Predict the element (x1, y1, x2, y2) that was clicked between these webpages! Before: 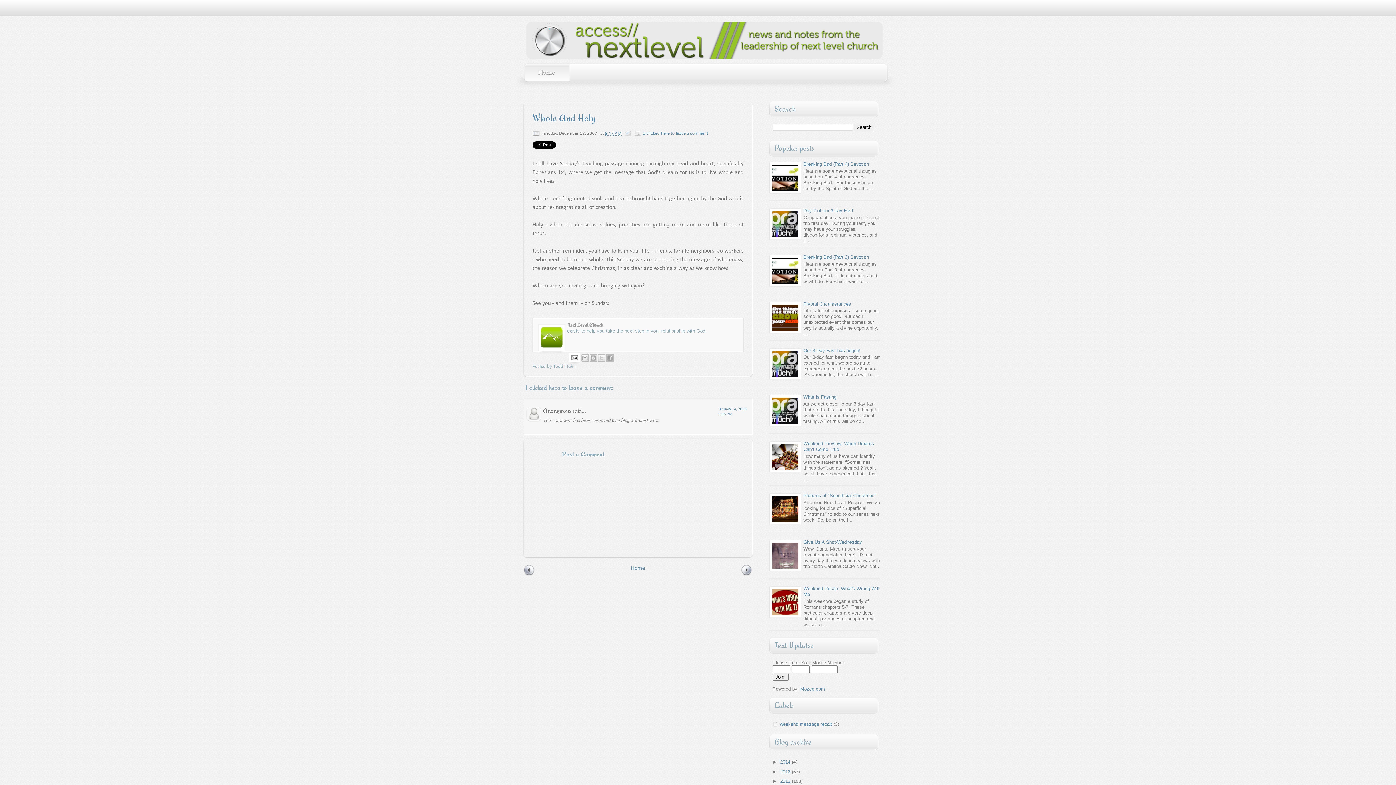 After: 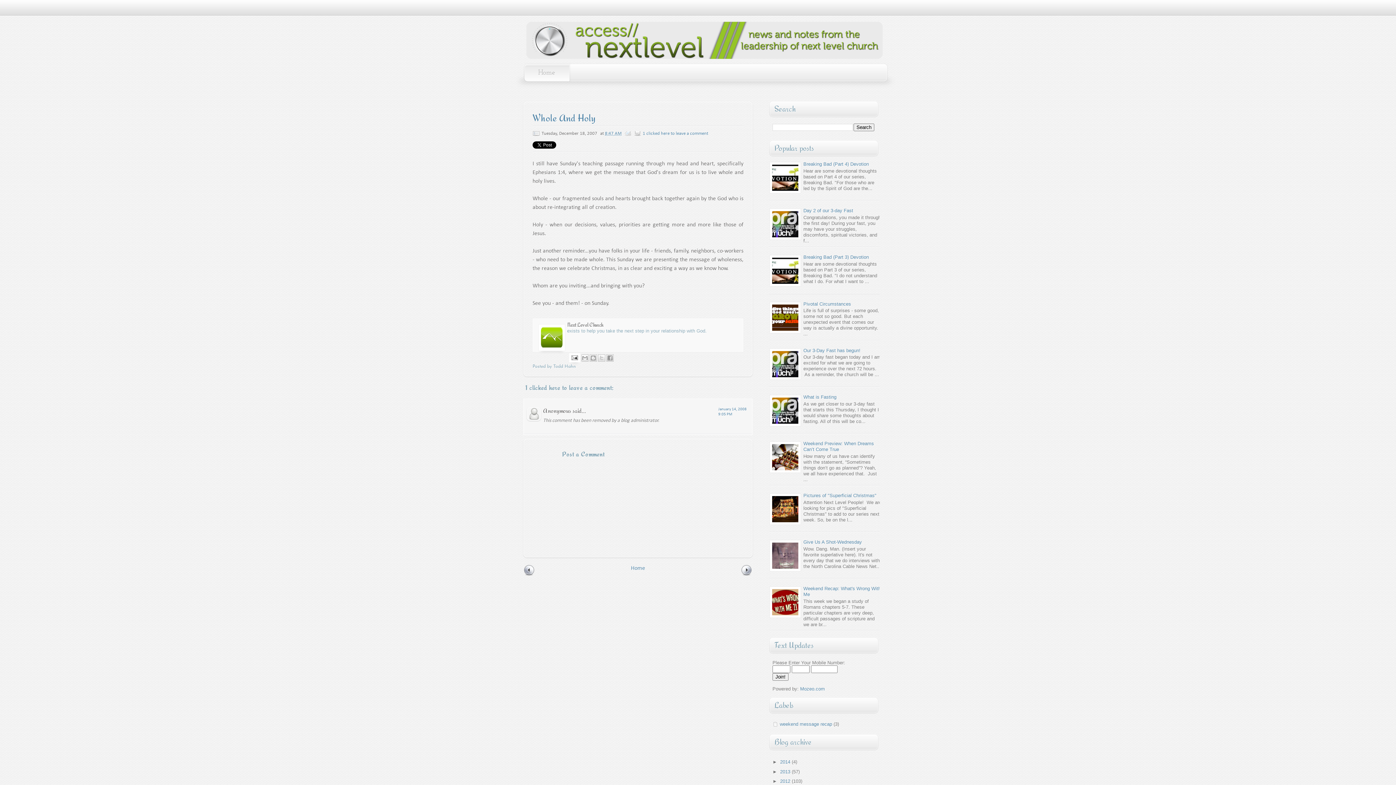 Action: bbox: (769, 422, 801, 428)